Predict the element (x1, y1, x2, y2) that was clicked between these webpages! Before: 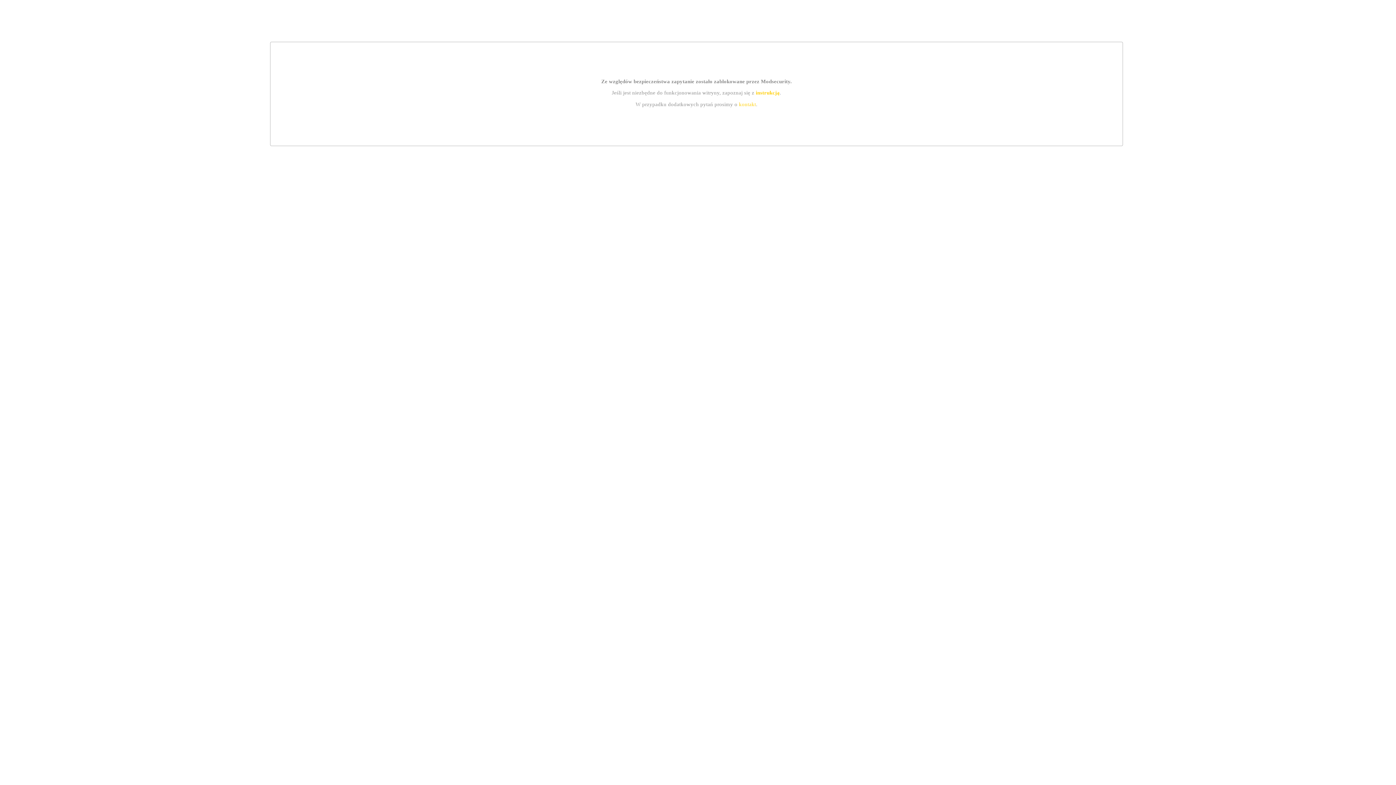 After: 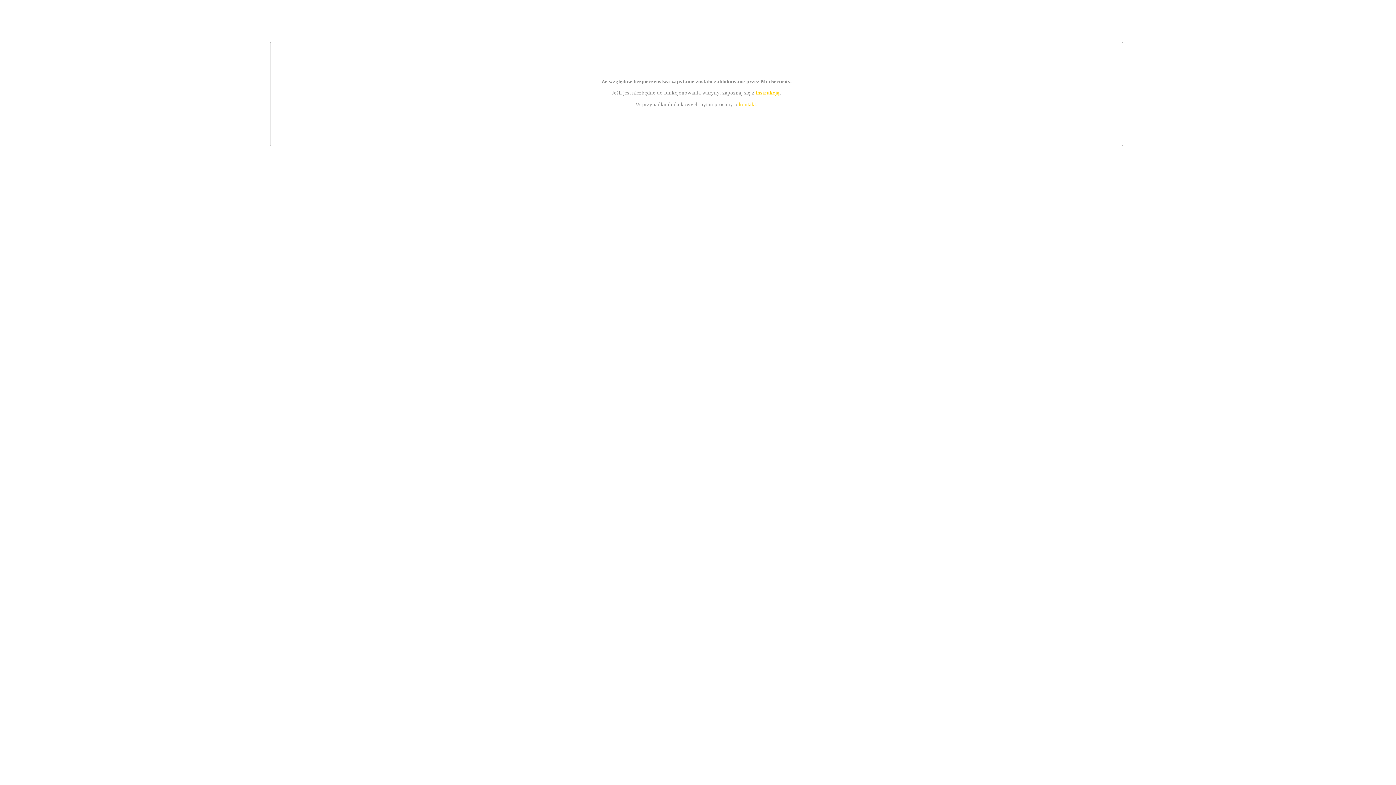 Action: bbox: (755, 89, 779, 95) label: instrukcją